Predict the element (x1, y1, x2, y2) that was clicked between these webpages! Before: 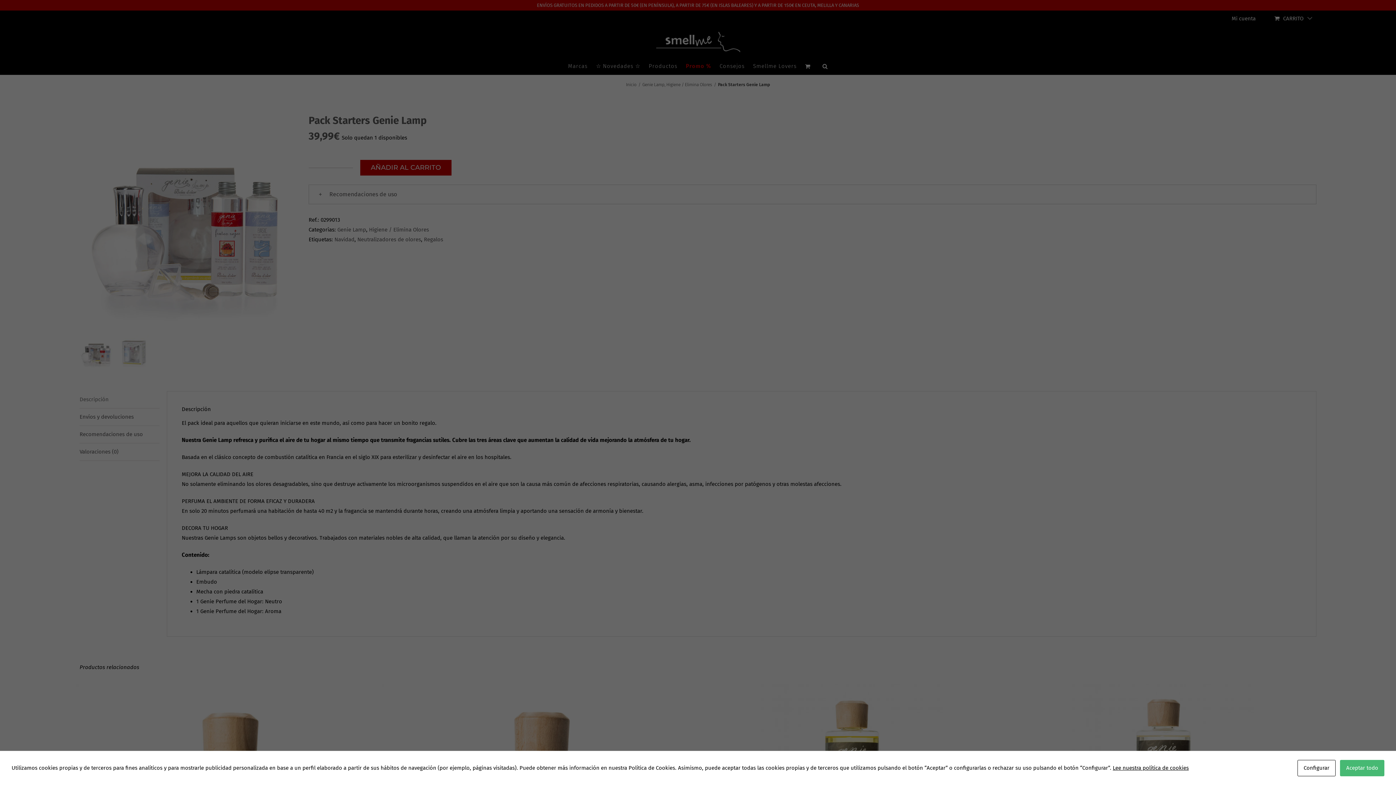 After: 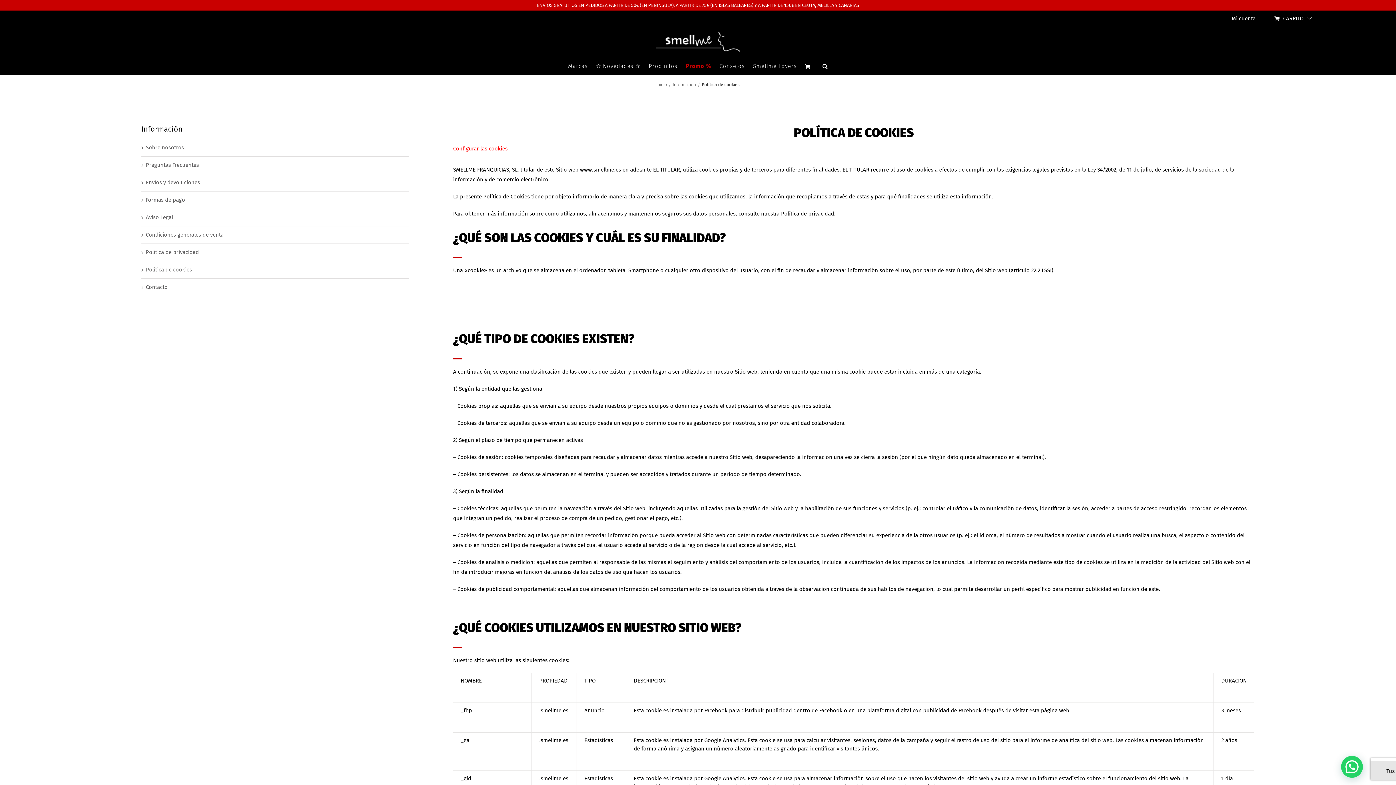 Action: label: Lee nuestra política de cookies bbox: (1113, 765, 1189, 771)